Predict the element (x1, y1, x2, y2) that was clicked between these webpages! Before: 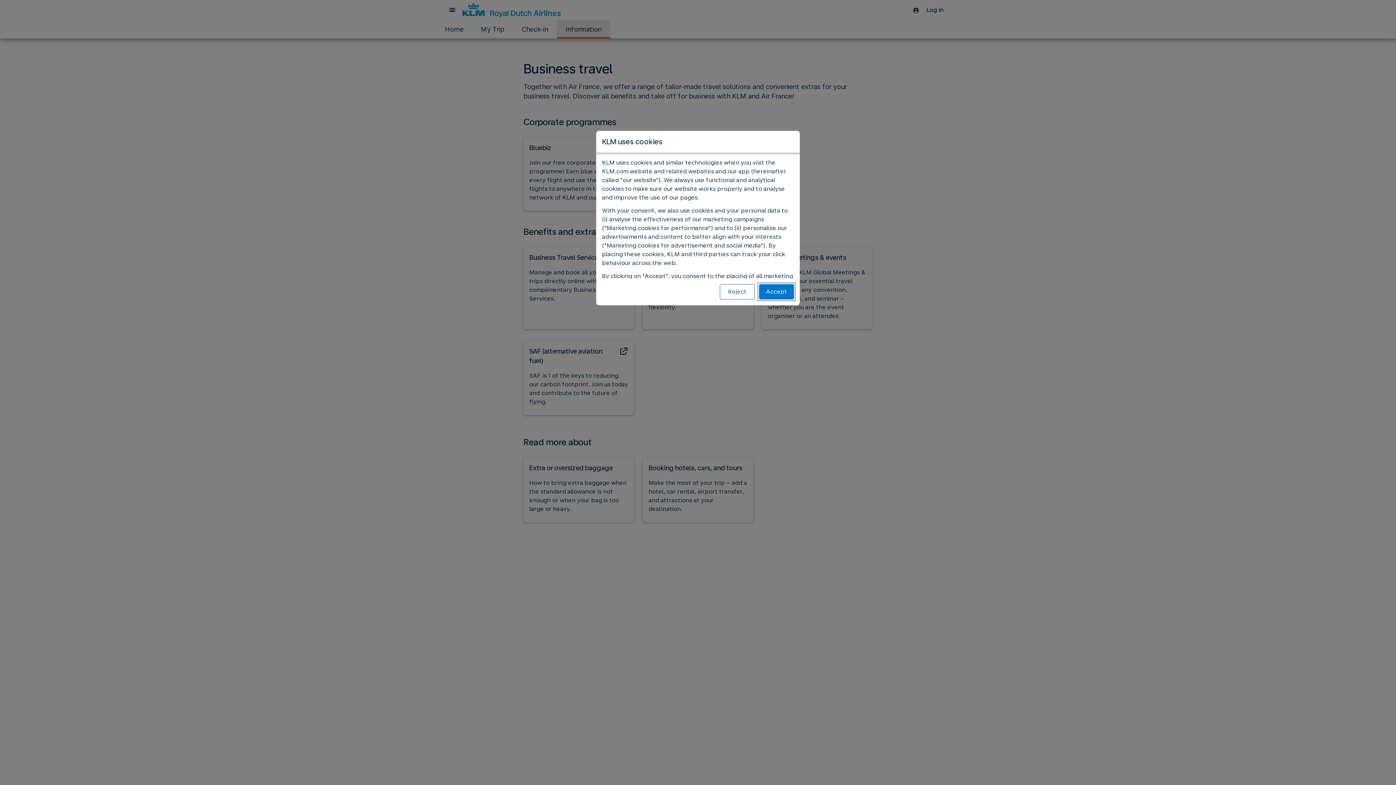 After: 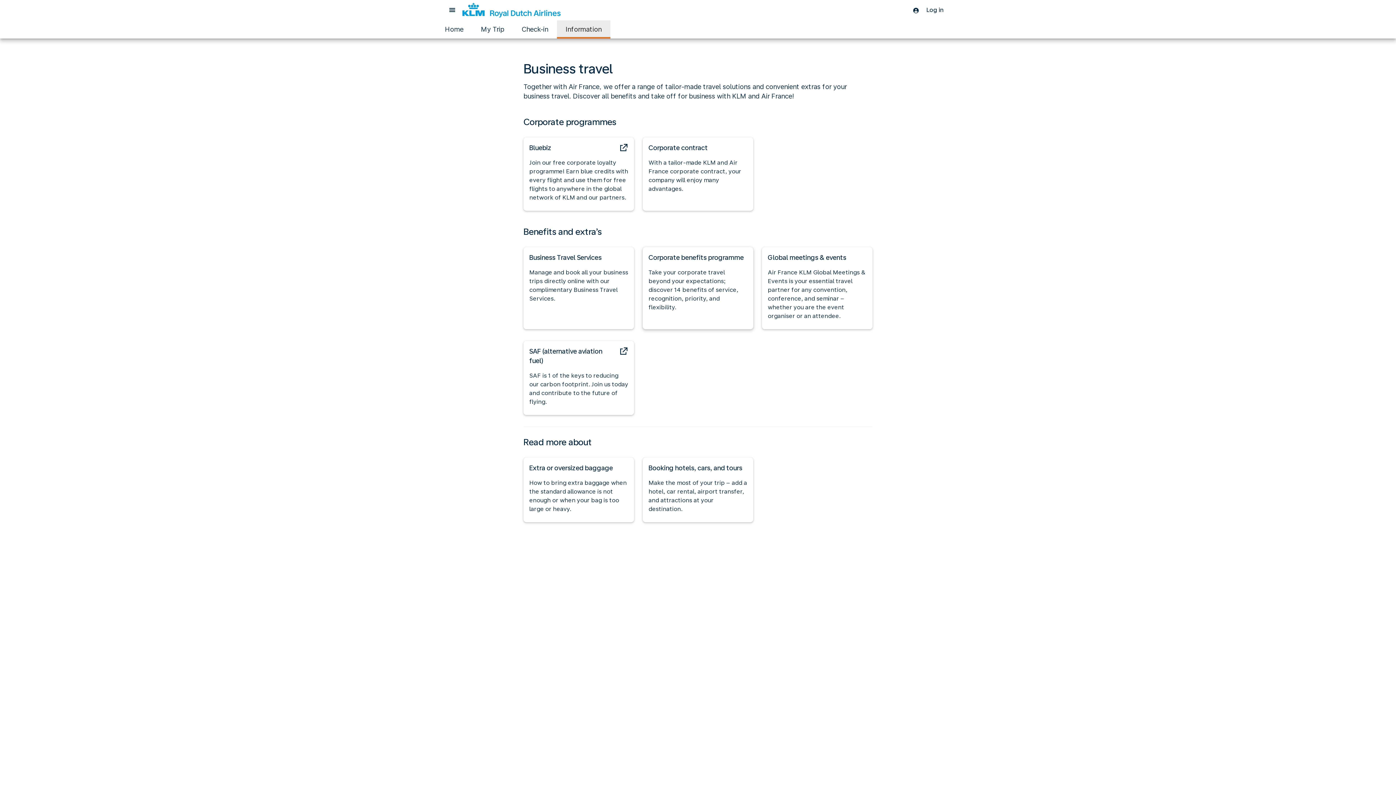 Action: label: Reject bbox: (720, 284, 754, 299)